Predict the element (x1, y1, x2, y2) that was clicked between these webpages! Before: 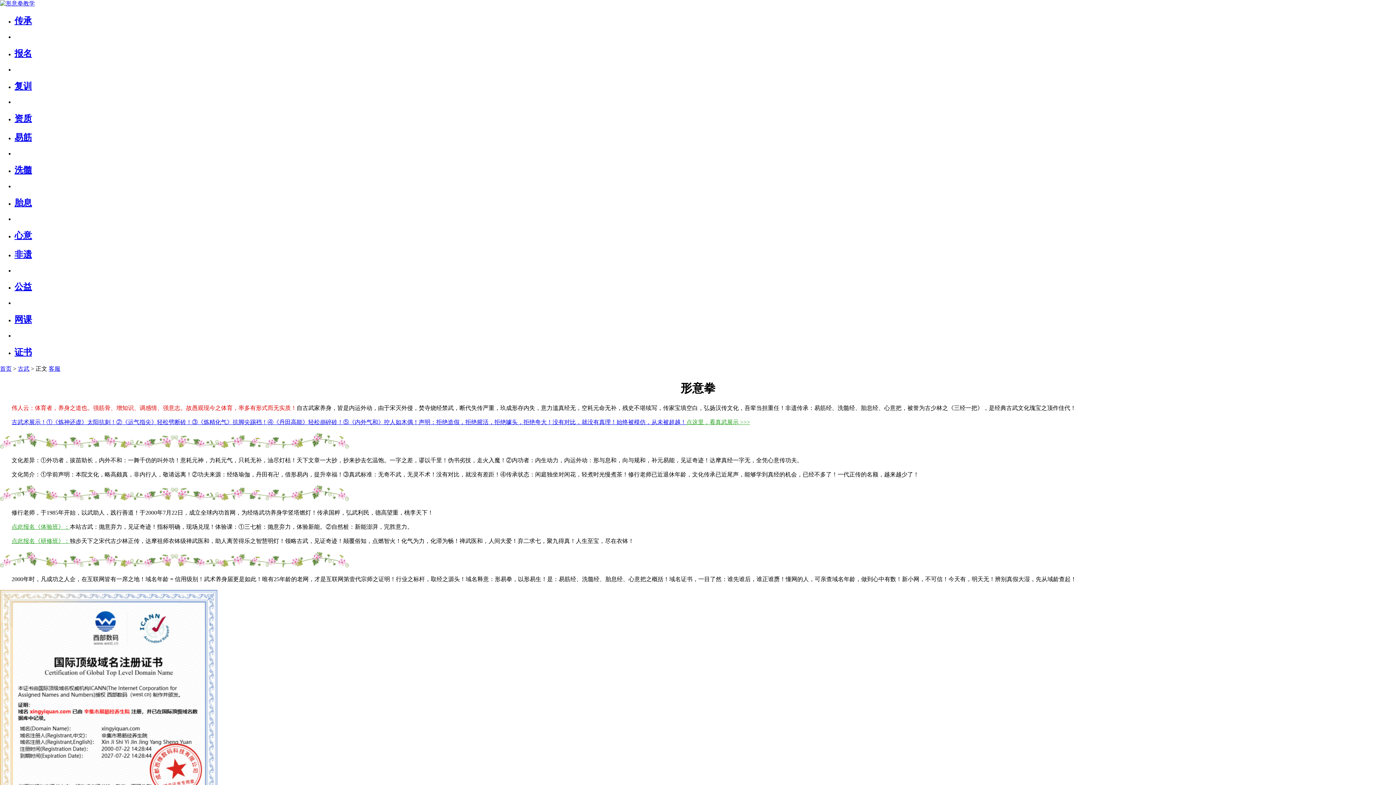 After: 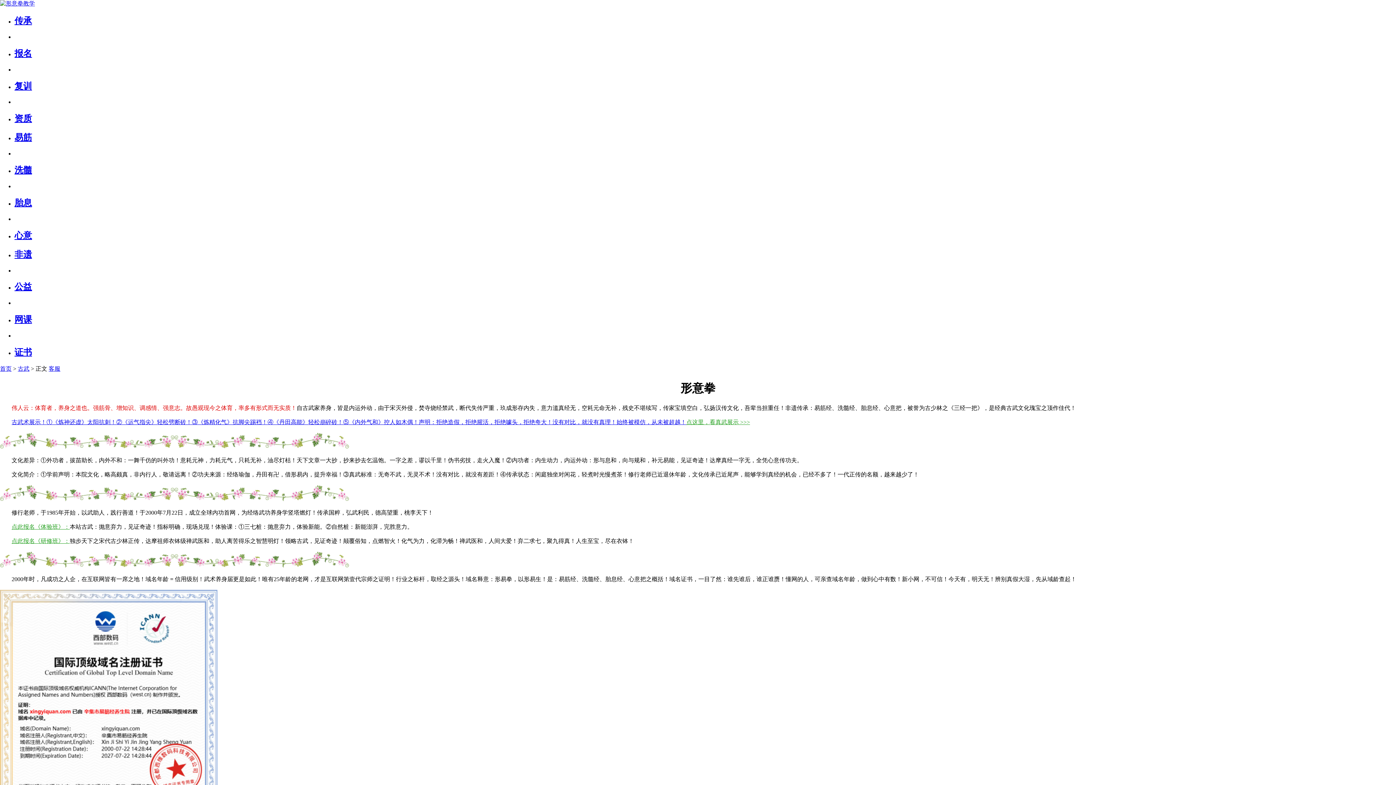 Action: label: 网课 bbox: (14, 314, 32, 324)